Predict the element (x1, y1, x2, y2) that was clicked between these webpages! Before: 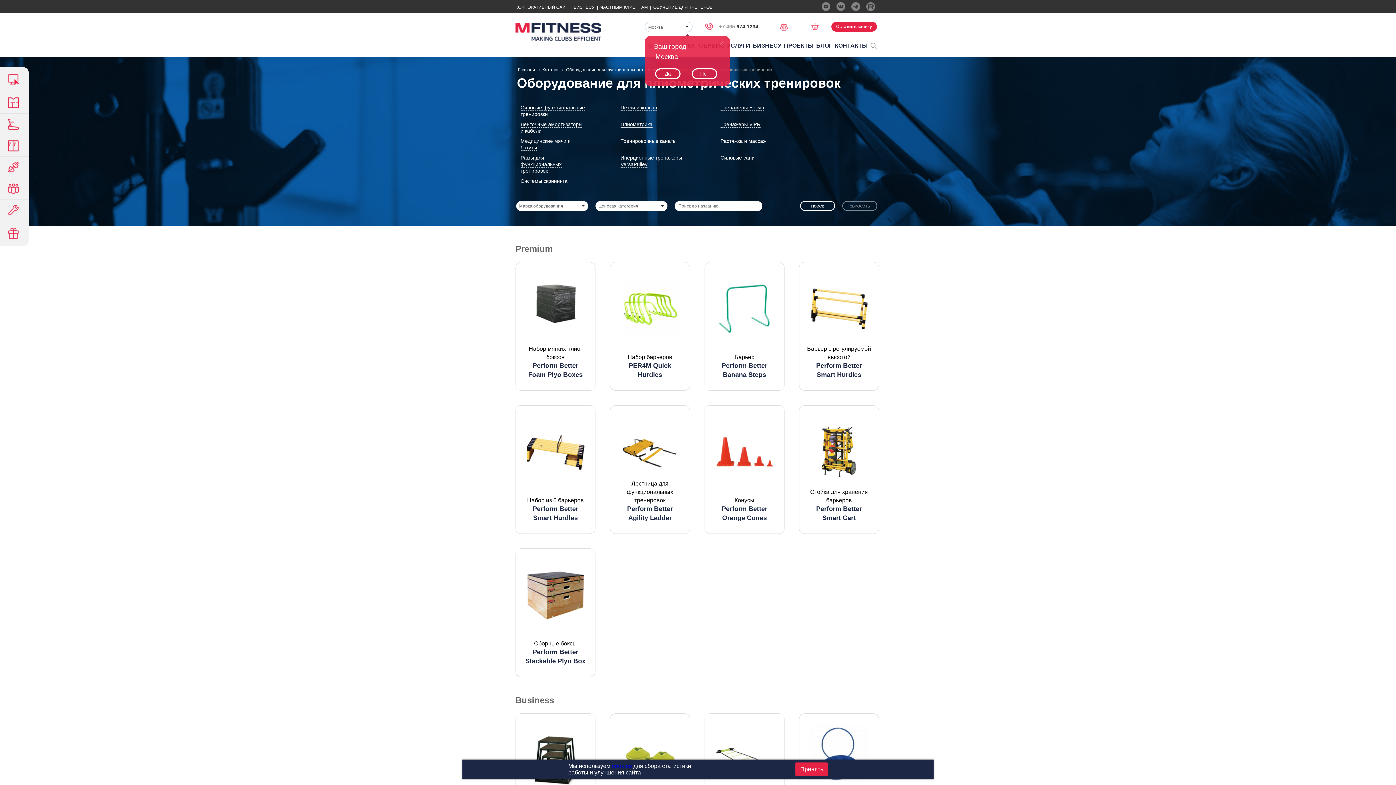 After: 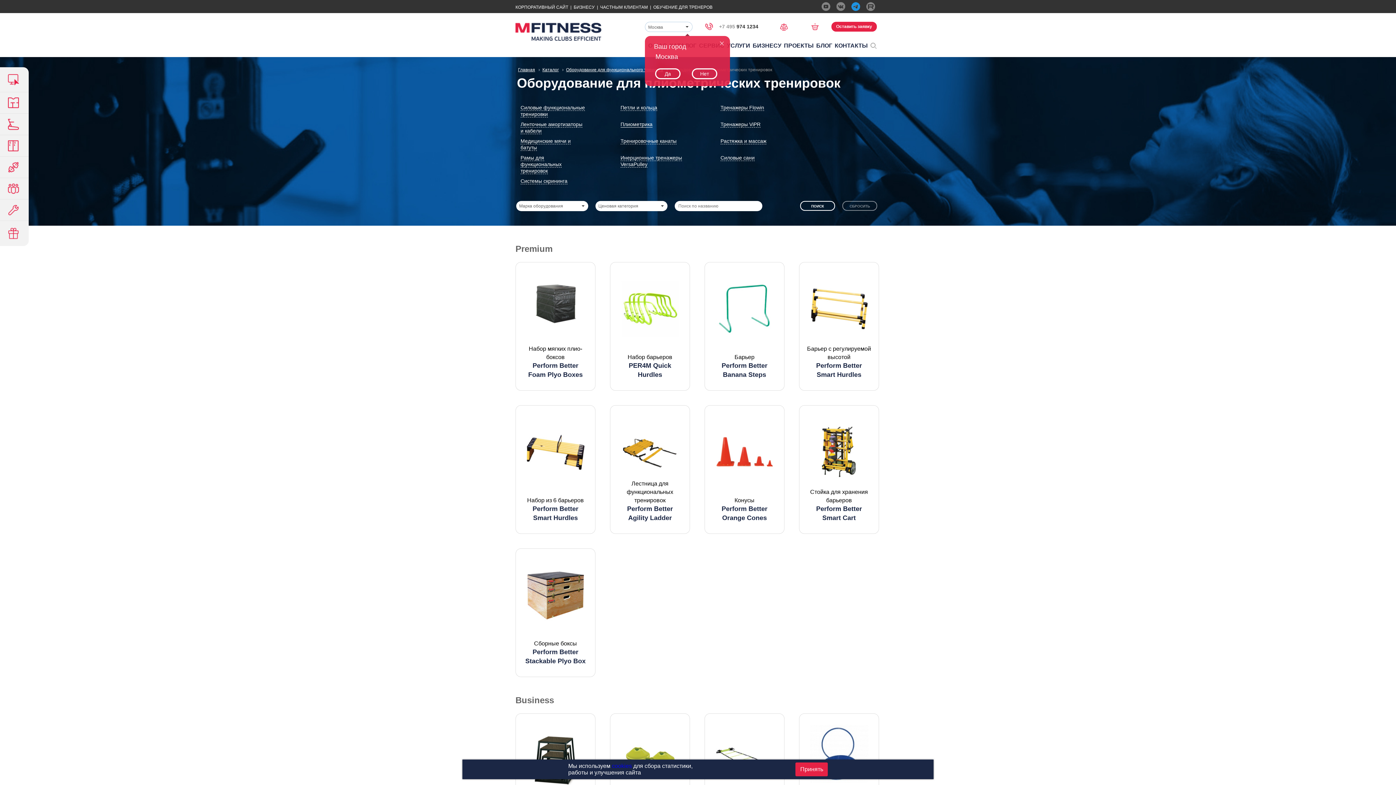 Action: bbox: (851, 2, 860, 10)